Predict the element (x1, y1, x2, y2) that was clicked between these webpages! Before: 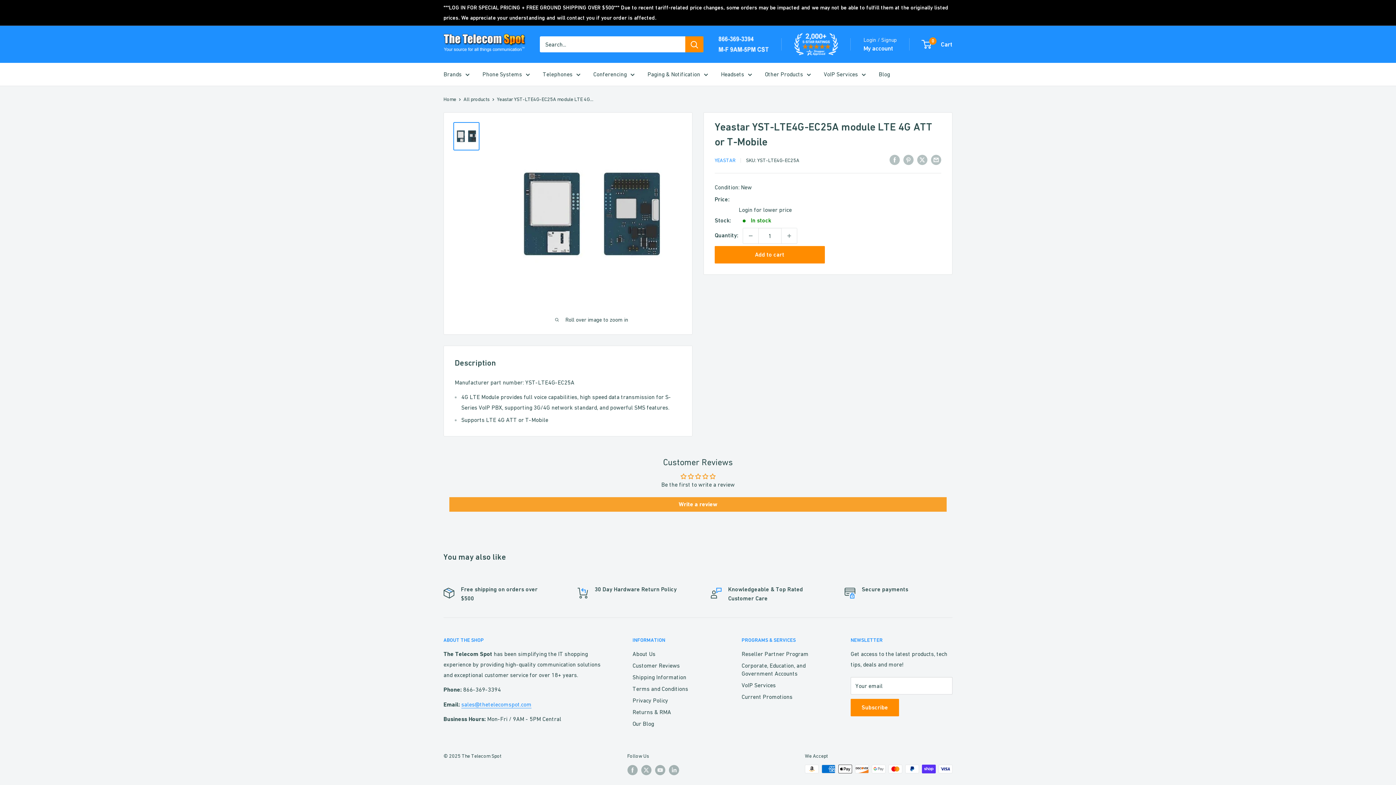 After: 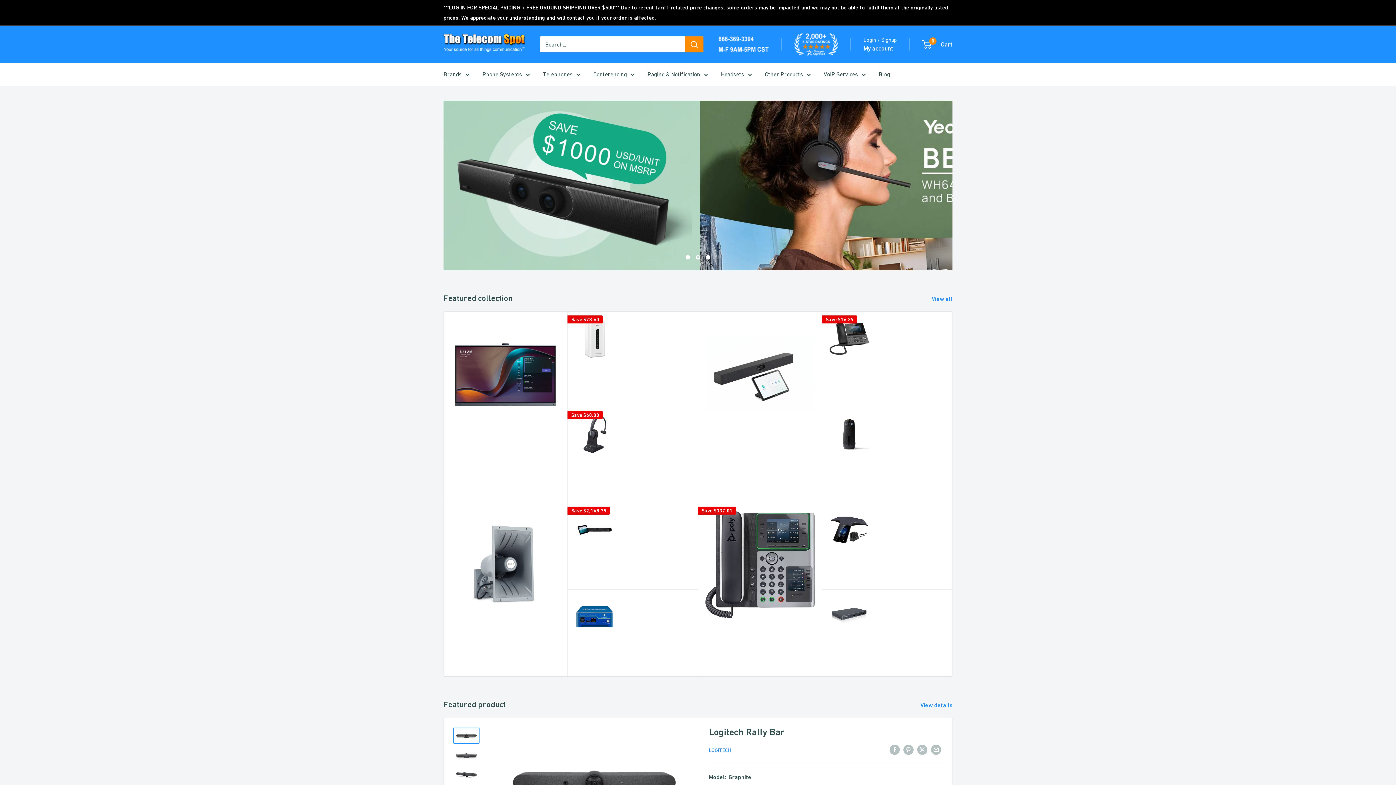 Action: bbox: (443, 96, 456, 102) label: Home